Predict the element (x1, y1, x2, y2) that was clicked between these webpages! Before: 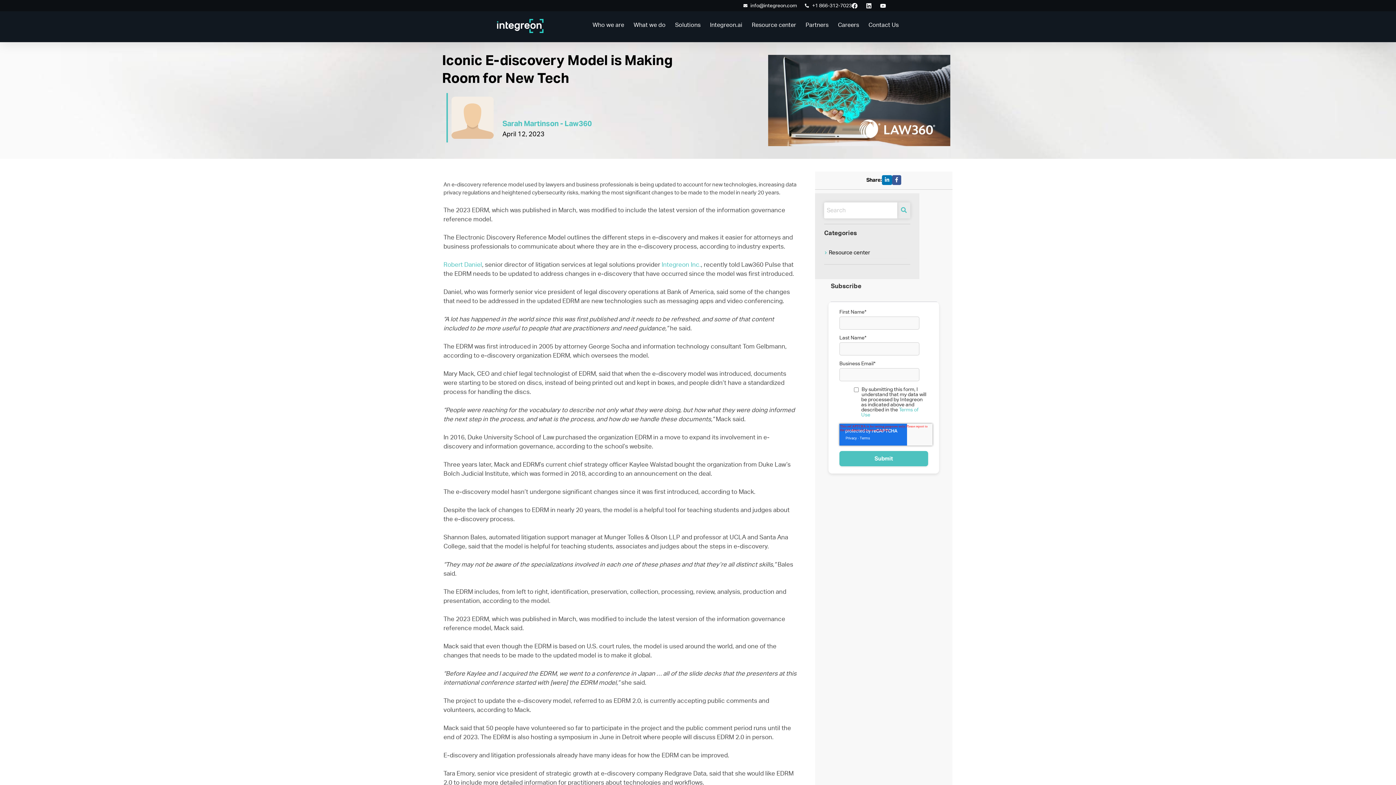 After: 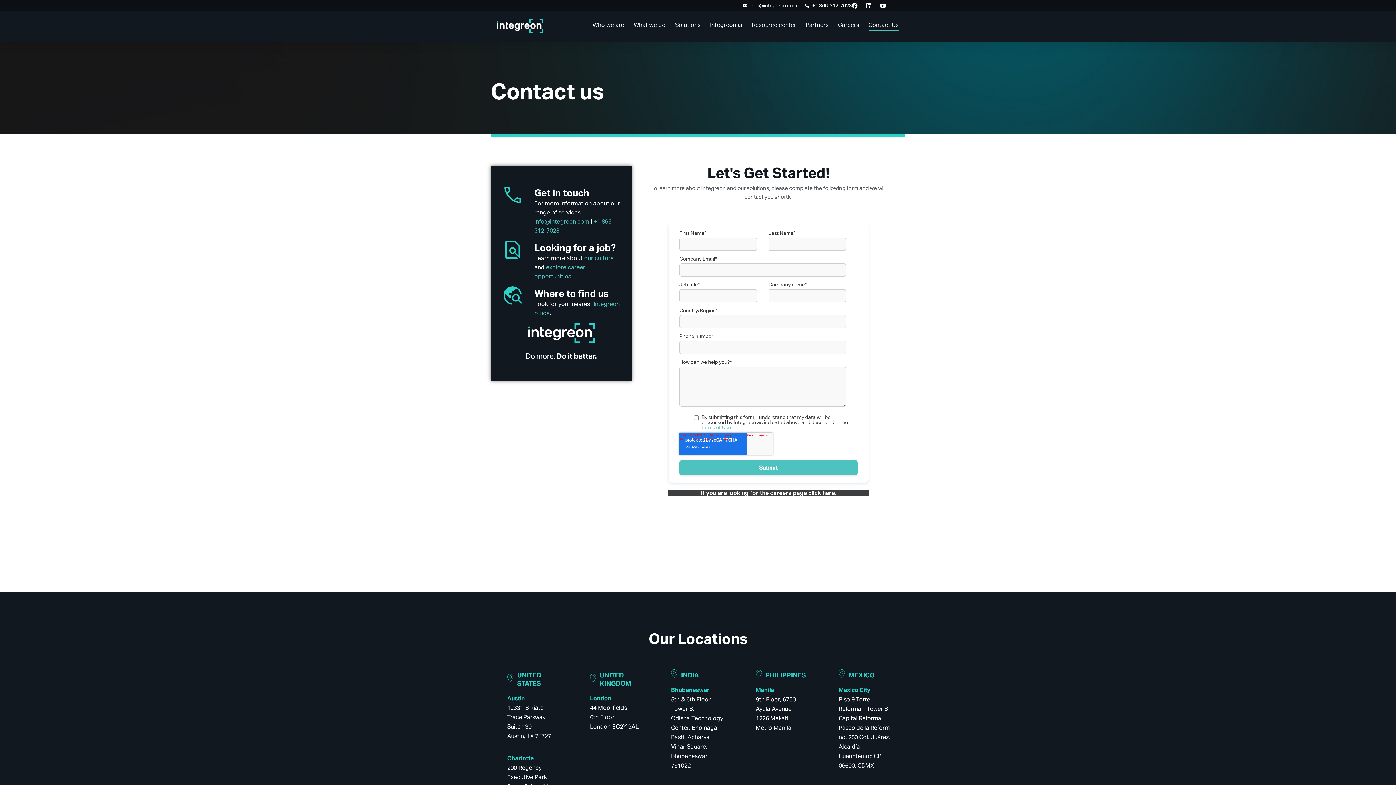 Action: label: Contact Us bbox: (866, 14, 901, 36)